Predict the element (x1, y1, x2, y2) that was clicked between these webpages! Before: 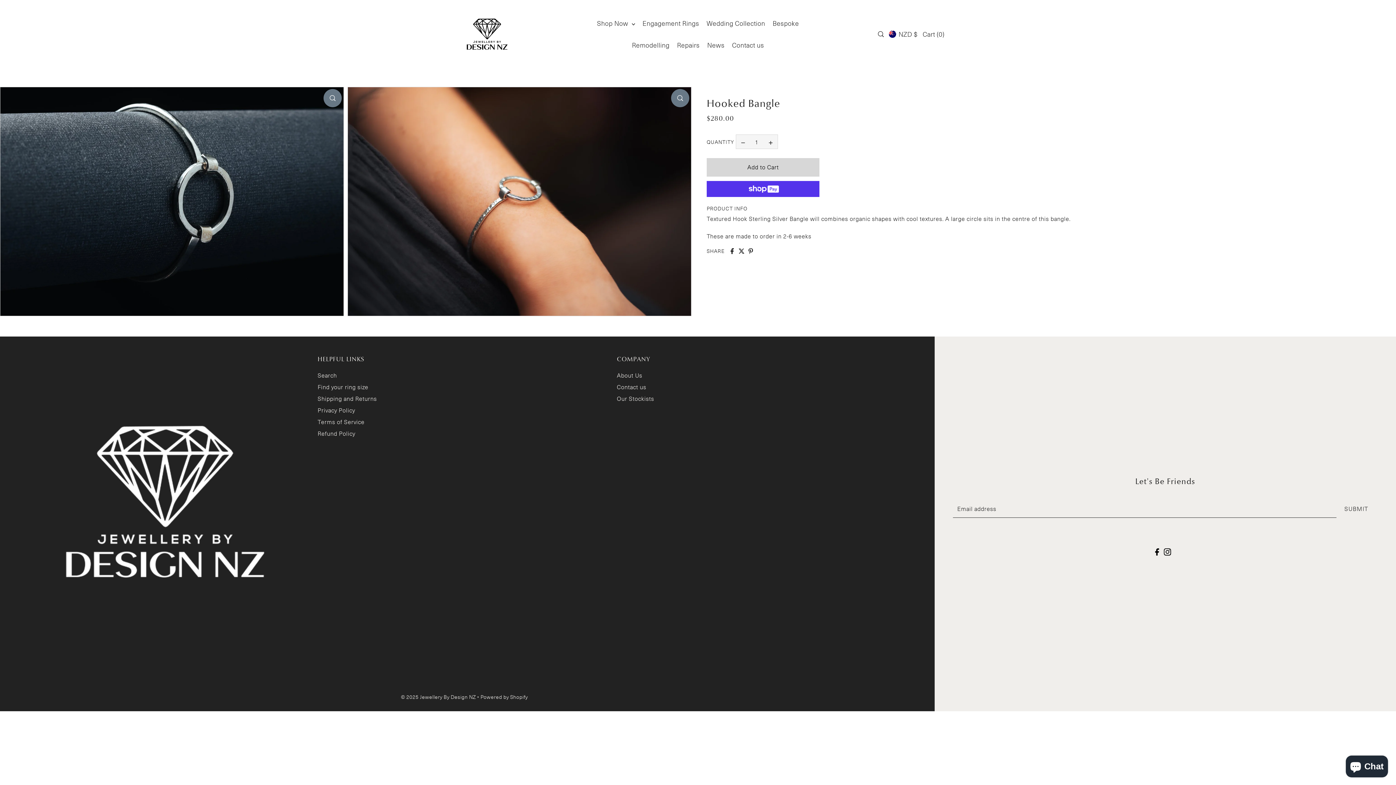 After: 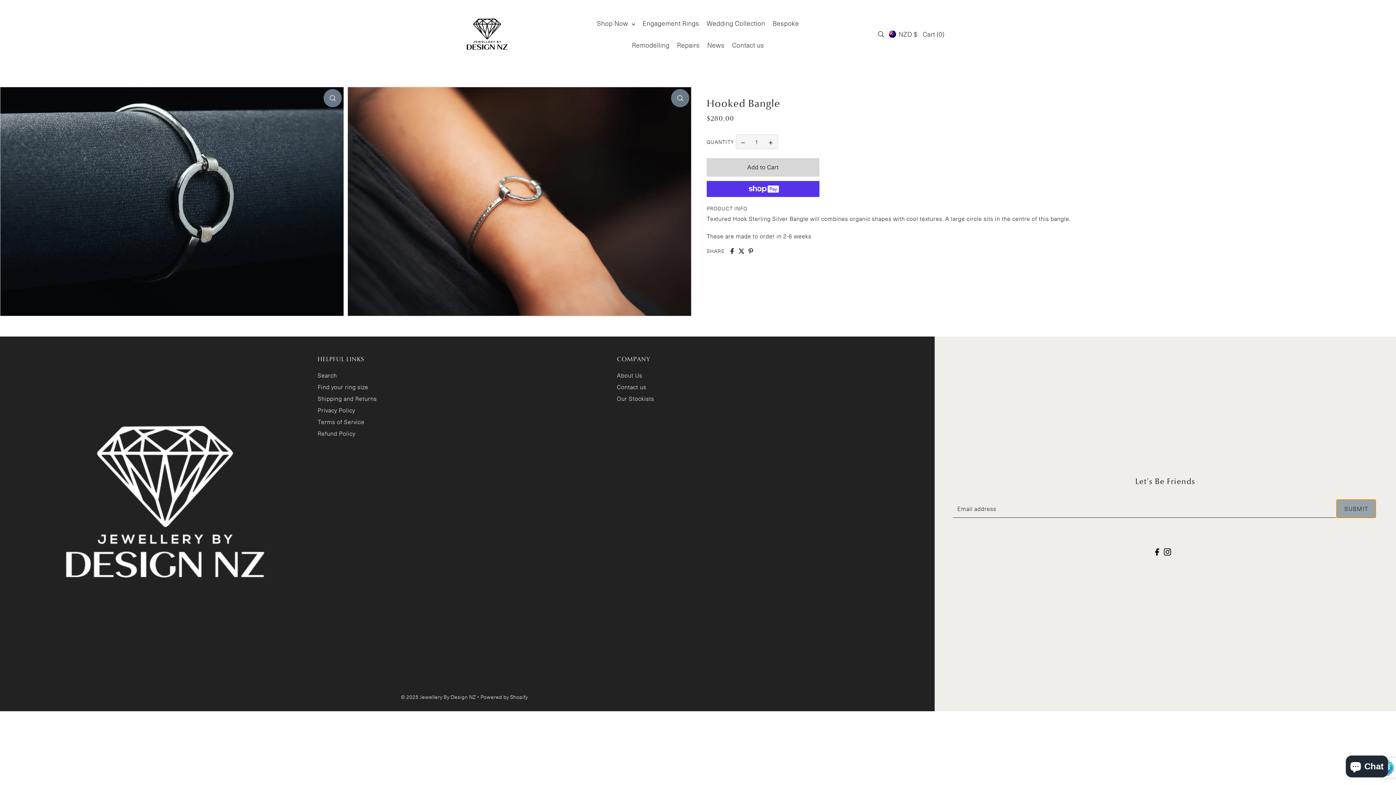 Action: label: SUBMIT bbox: (1337, 499, 1376, 518)